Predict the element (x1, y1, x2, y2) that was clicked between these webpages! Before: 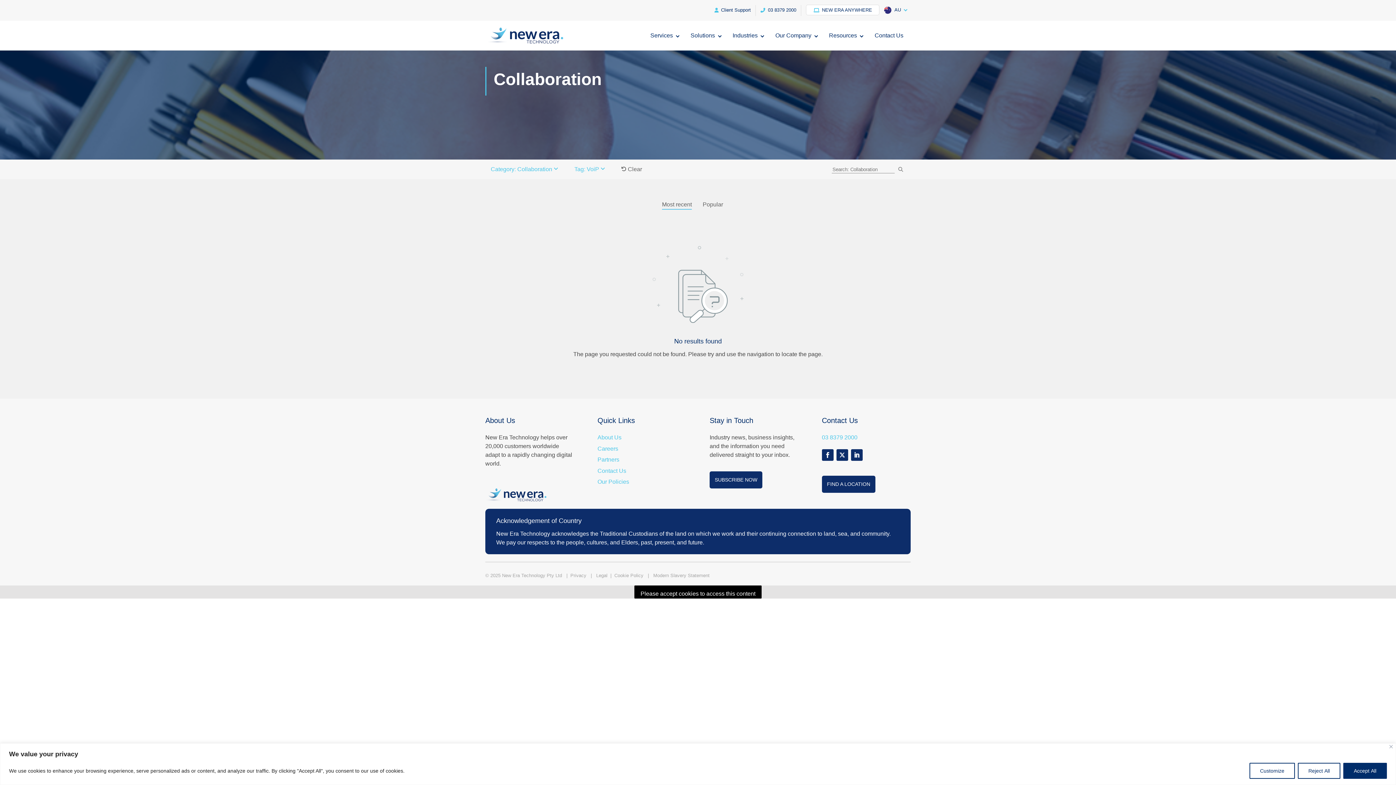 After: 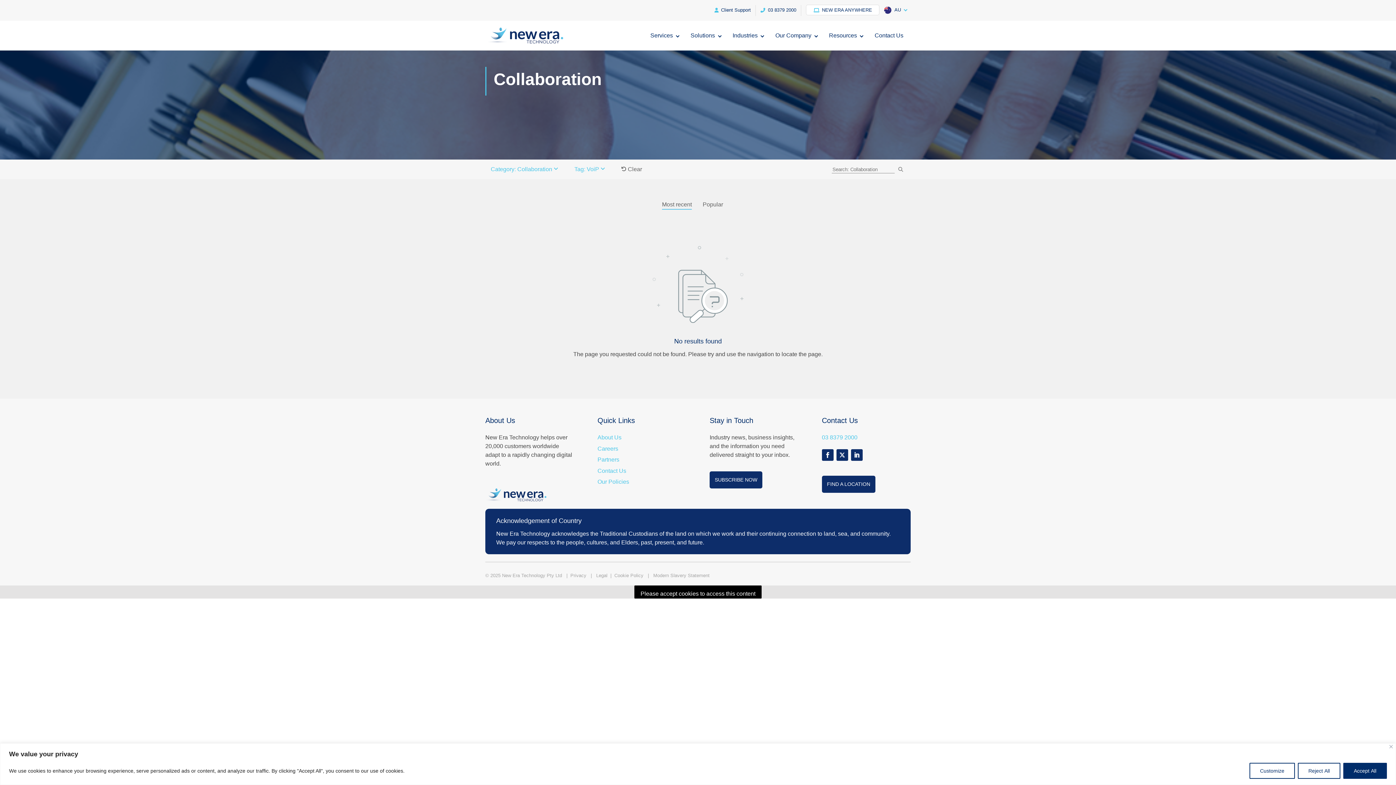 Action: bbox: (822, 449, 833, 461)